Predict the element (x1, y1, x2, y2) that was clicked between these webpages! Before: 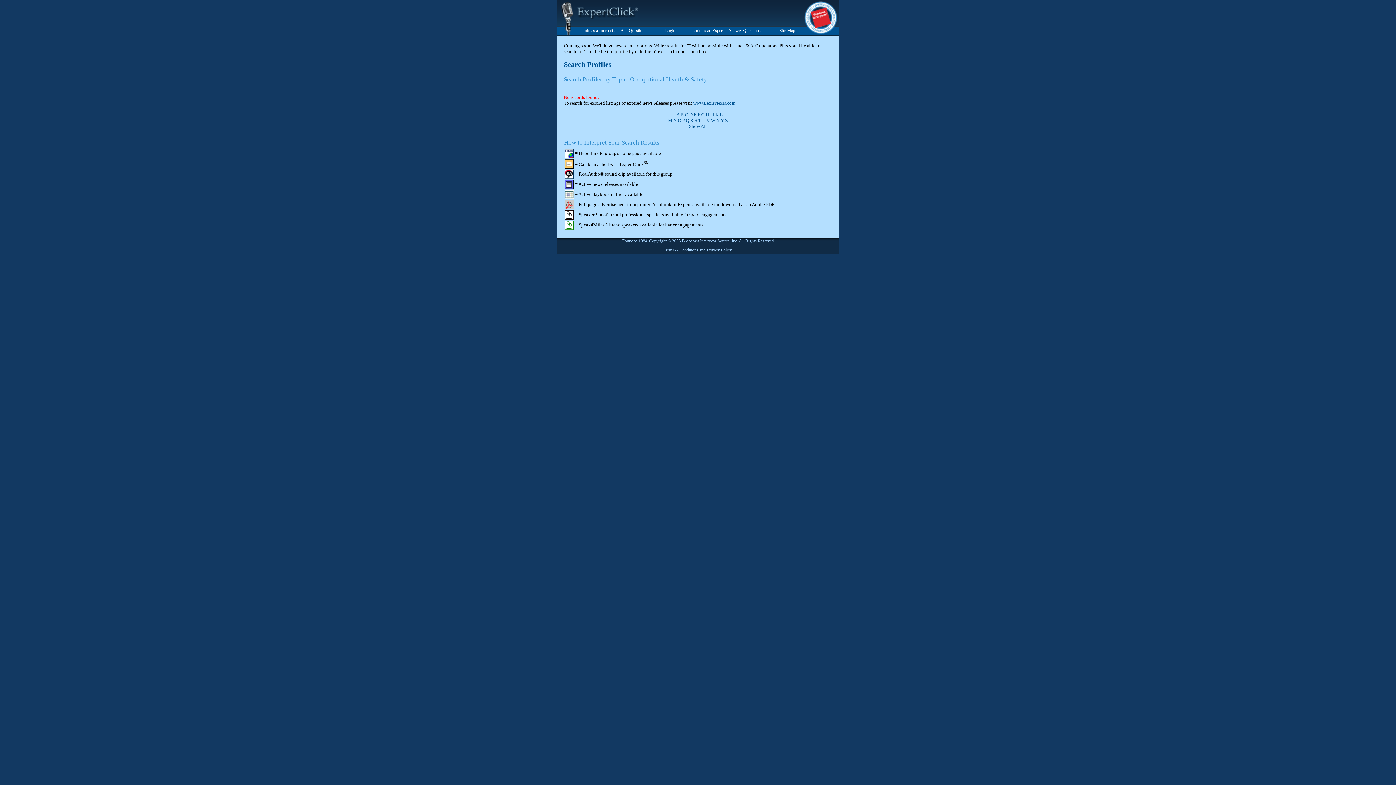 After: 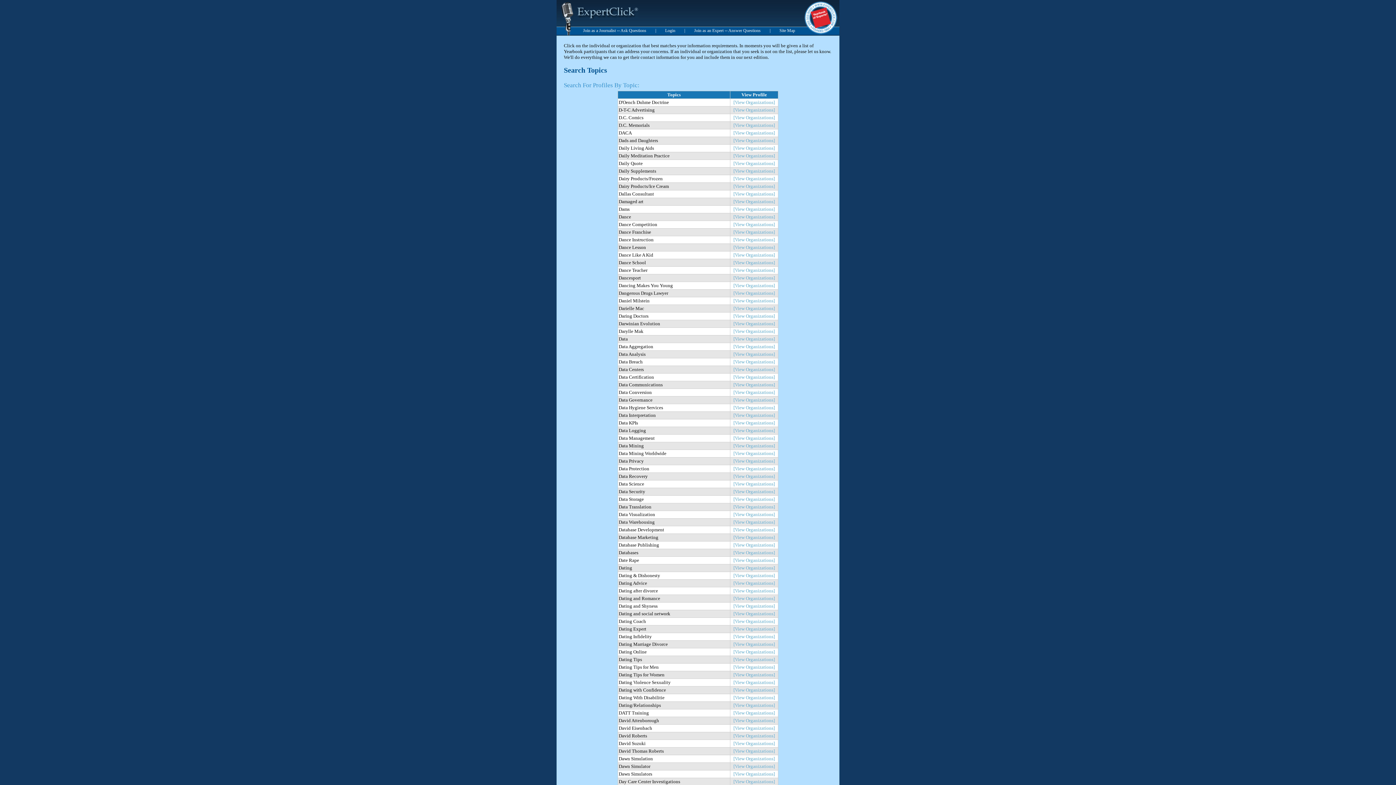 Action: label: D bbox: (689, 112, 692, 117)